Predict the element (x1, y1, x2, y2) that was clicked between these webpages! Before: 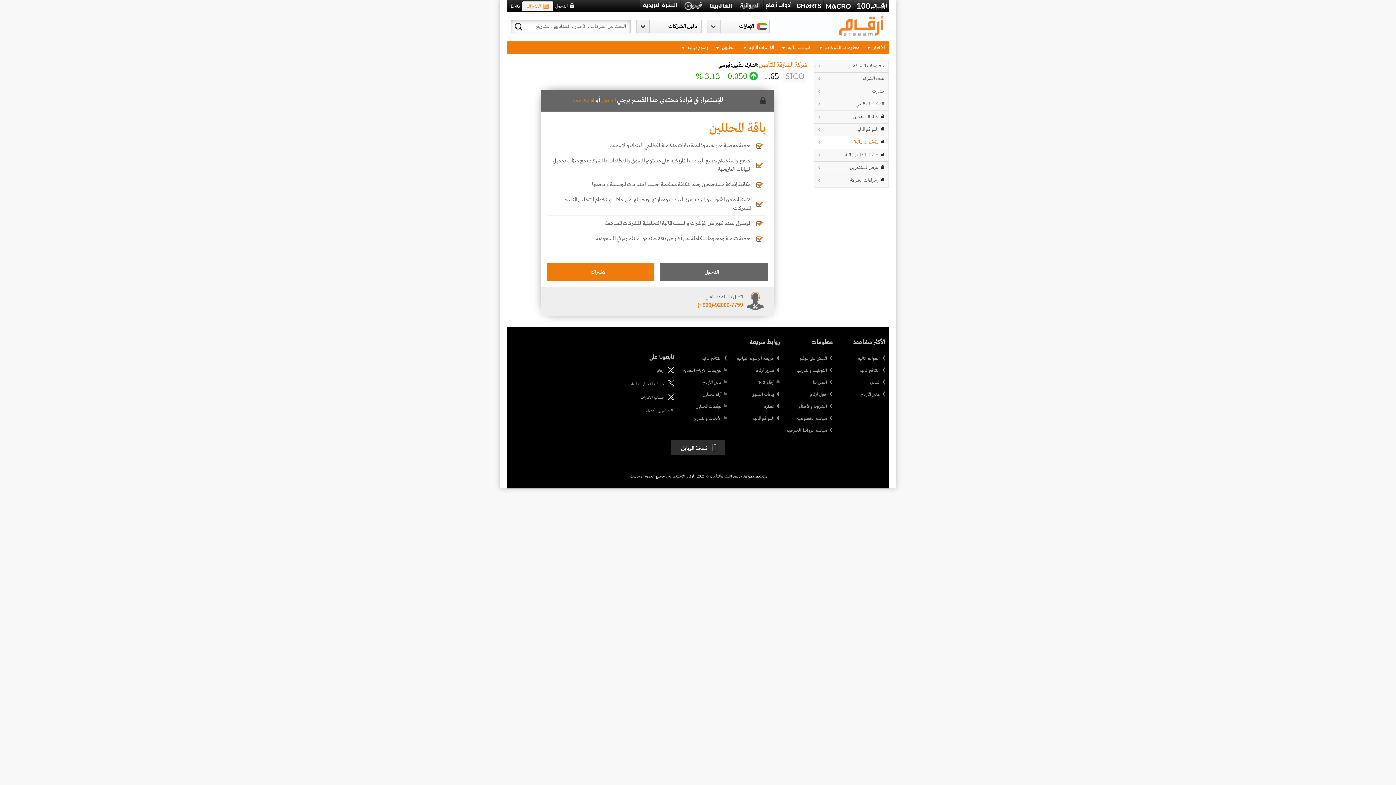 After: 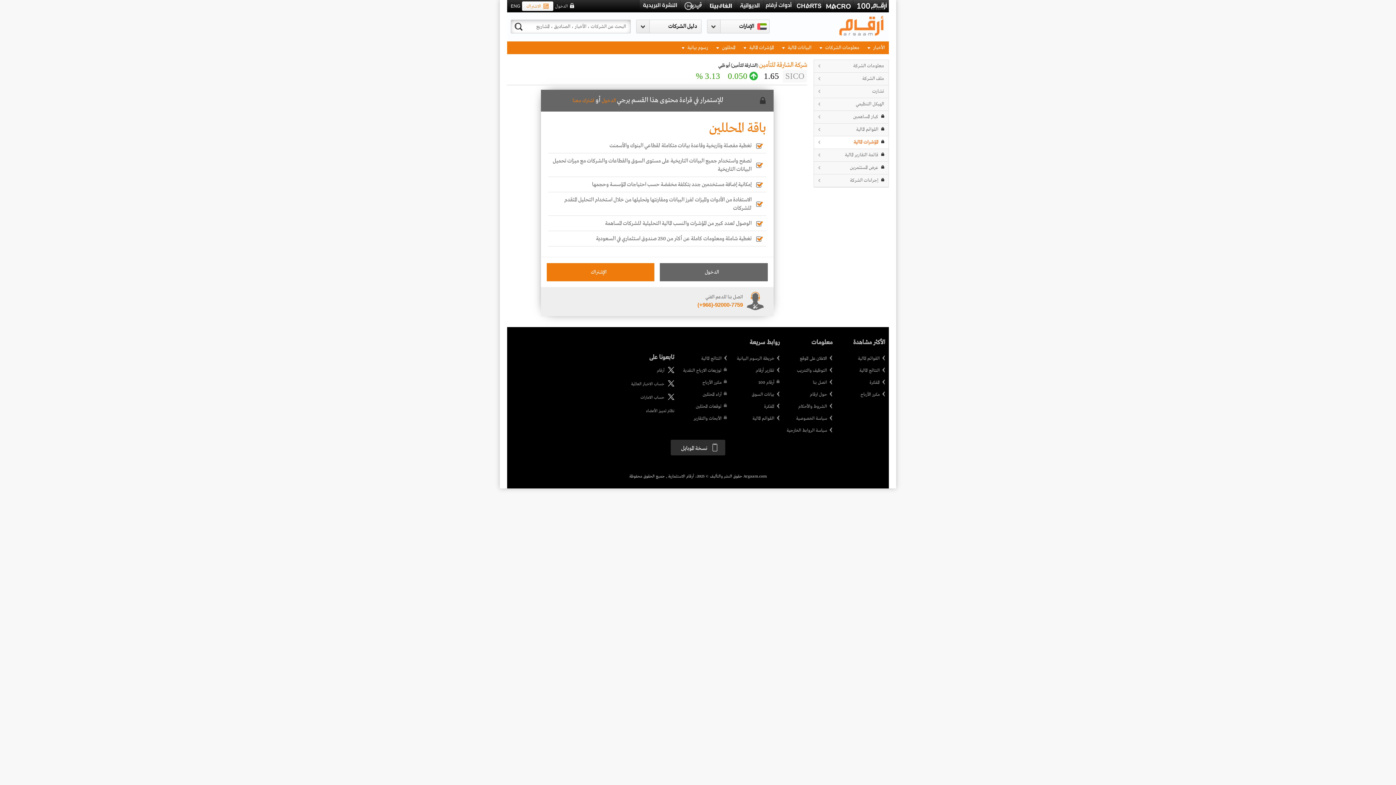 Action: label: نسخة الموبايل bbox: (670, 440, 725, 455)